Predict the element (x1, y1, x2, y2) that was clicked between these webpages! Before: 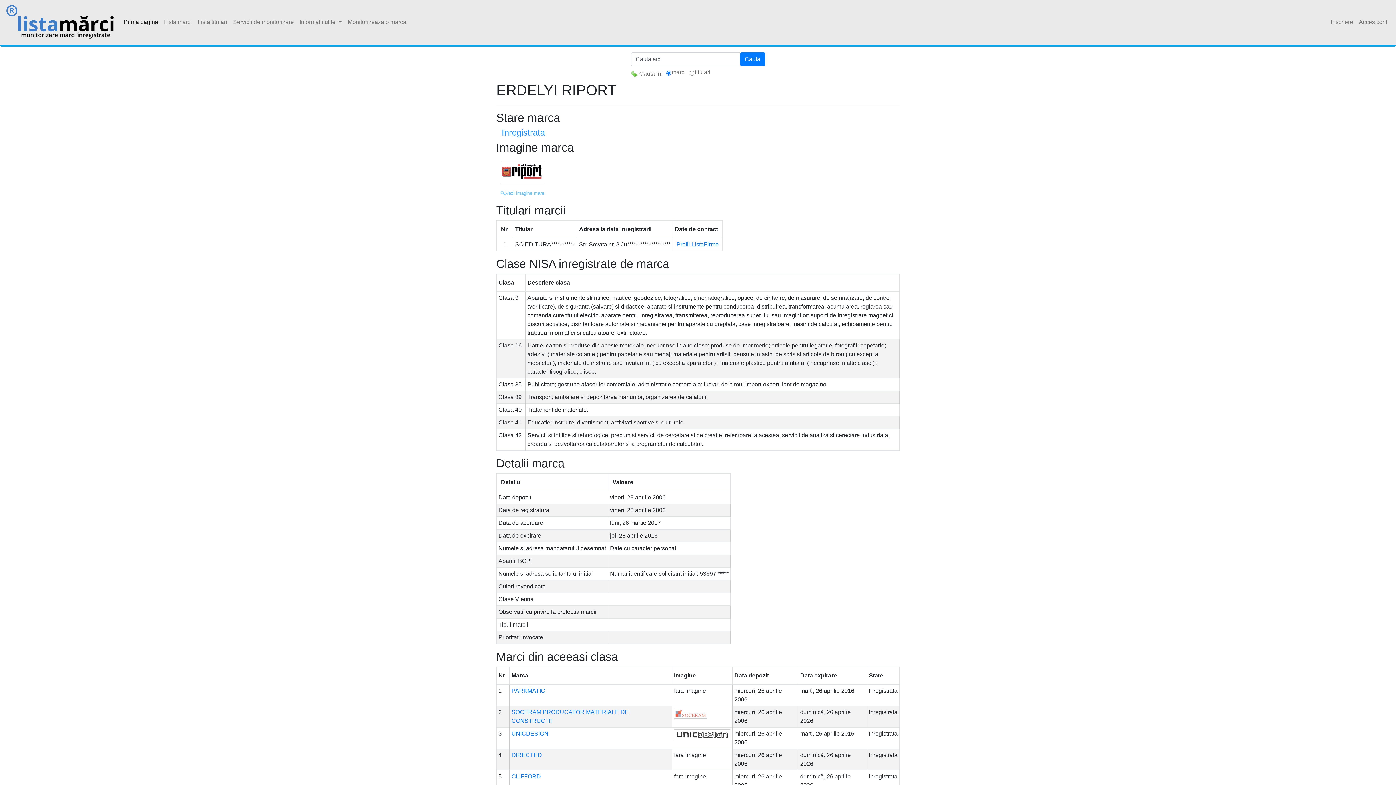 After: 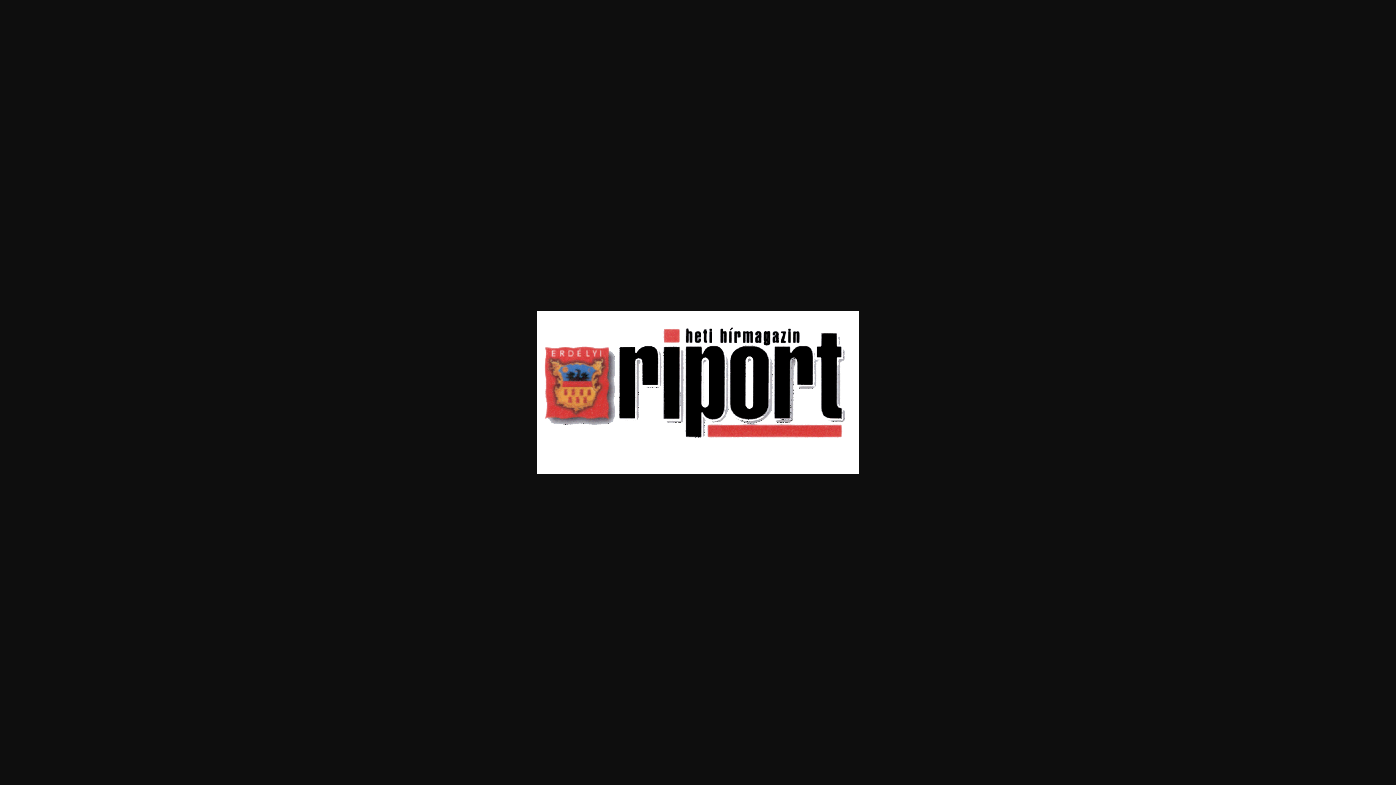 Action: label: Vezi imagine mare bbox: (500, 190, 544, 195)